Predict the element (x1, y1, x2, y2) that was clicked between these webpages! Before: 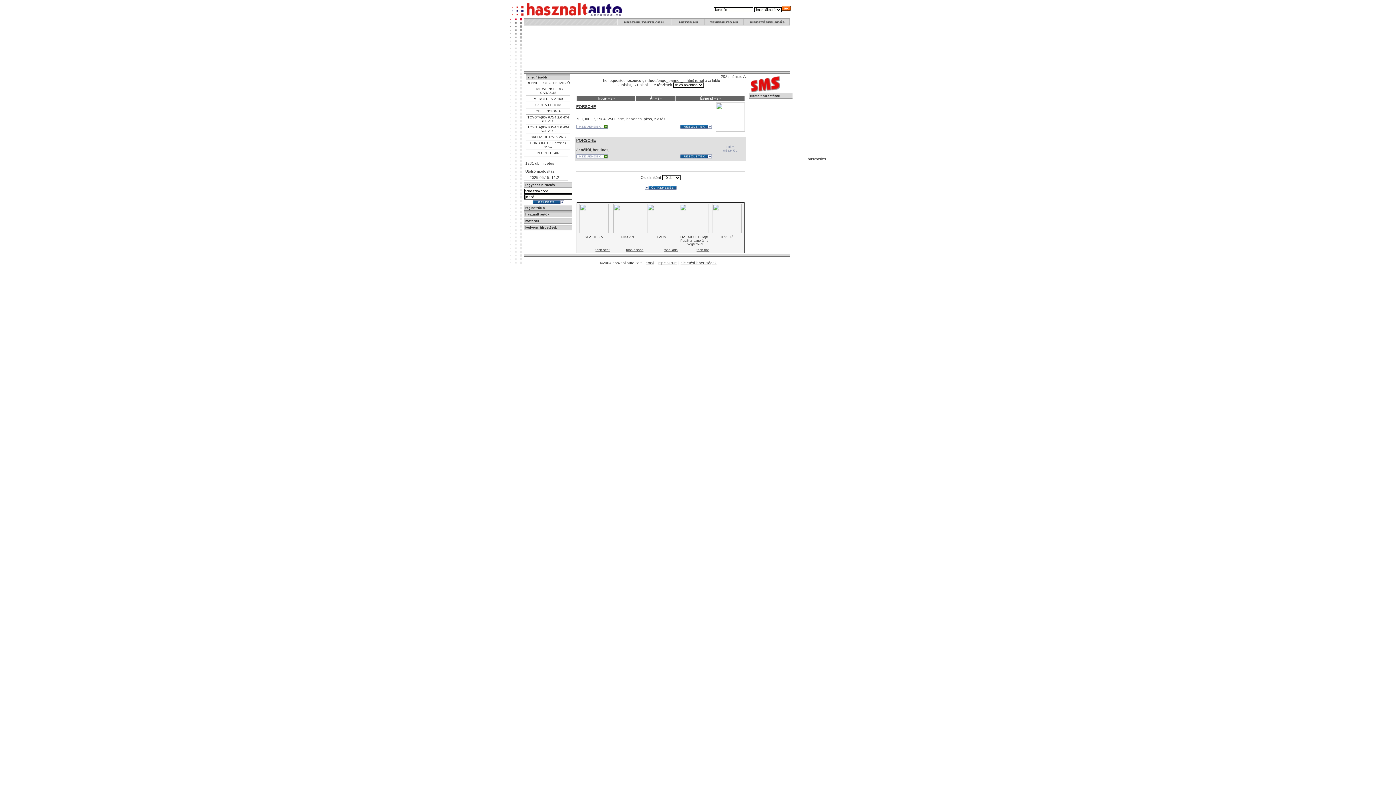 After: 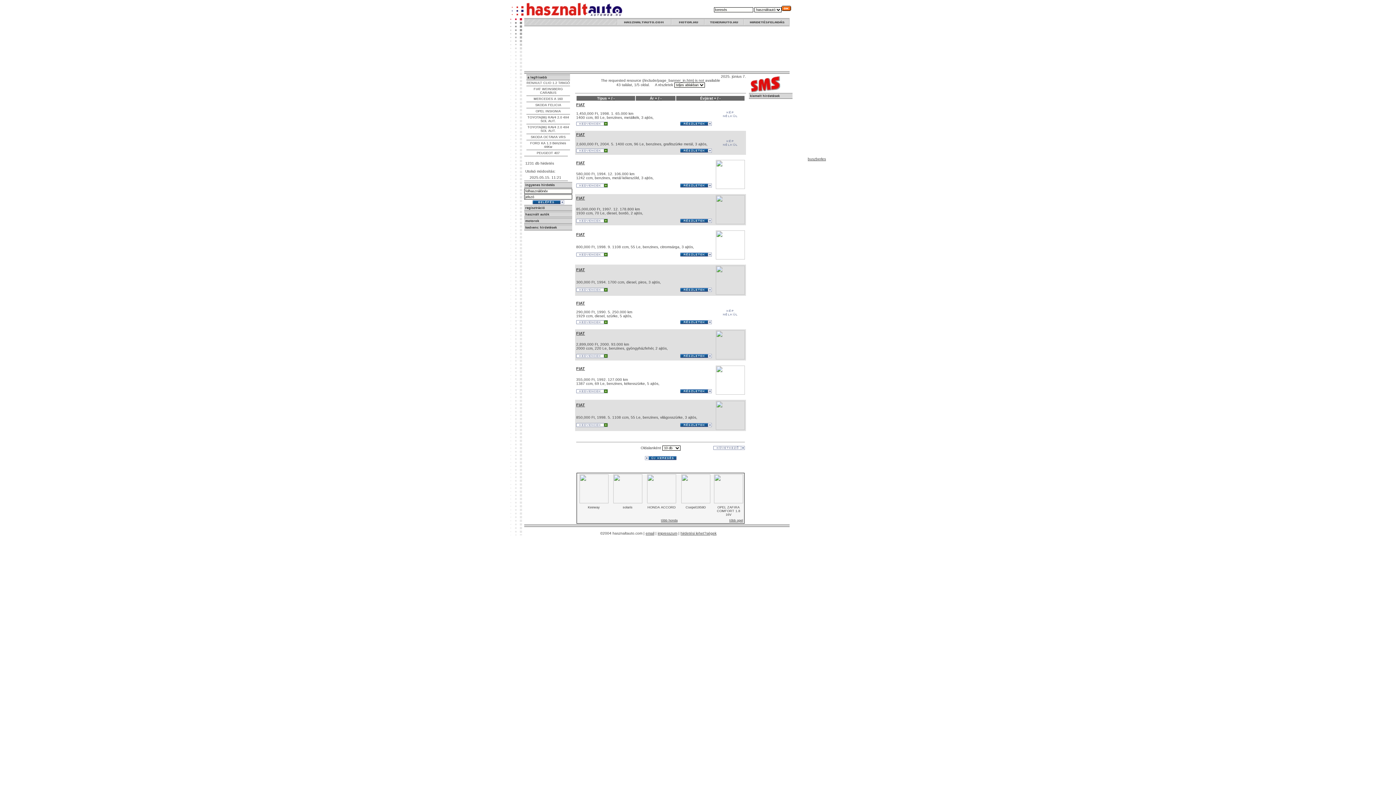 Action: label: több fiat bbox: (696, 248, 709, 252)